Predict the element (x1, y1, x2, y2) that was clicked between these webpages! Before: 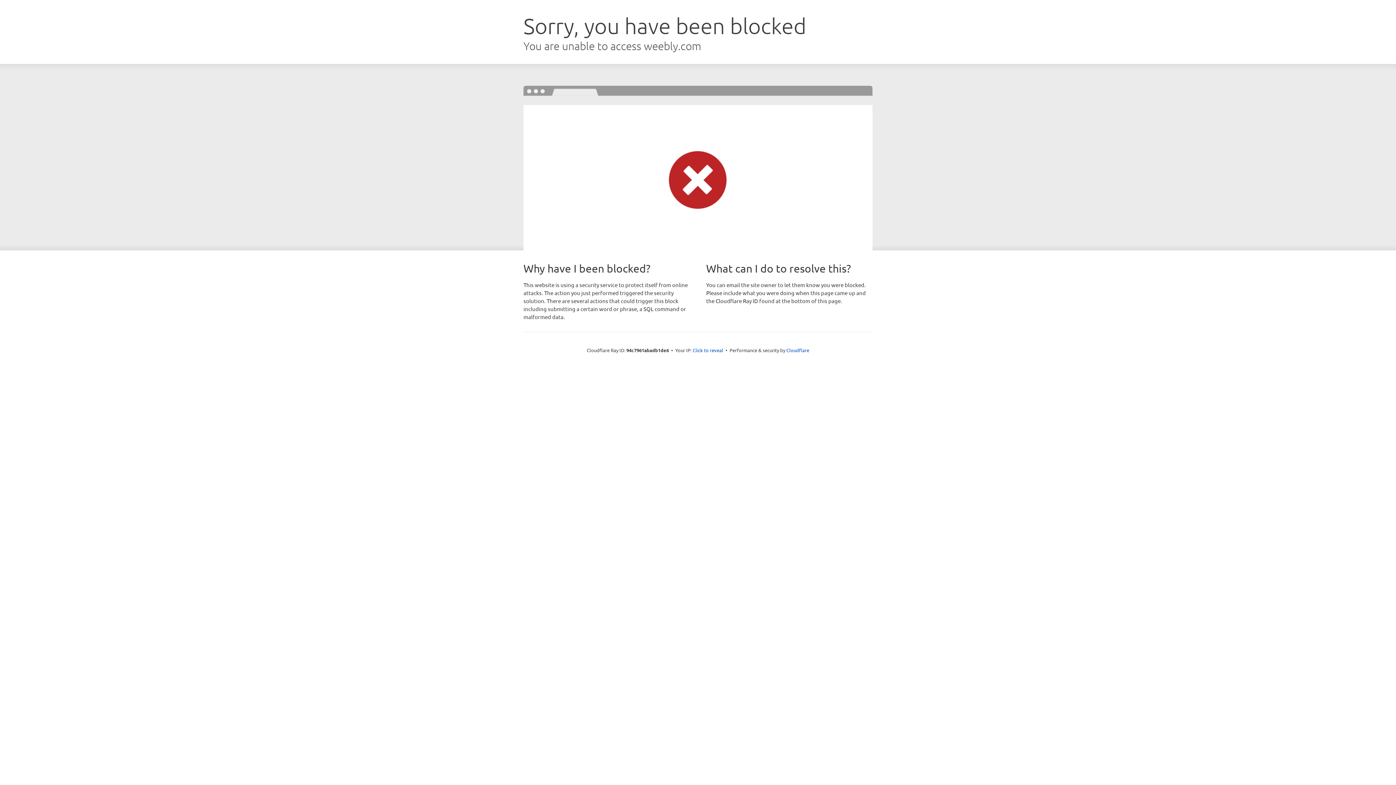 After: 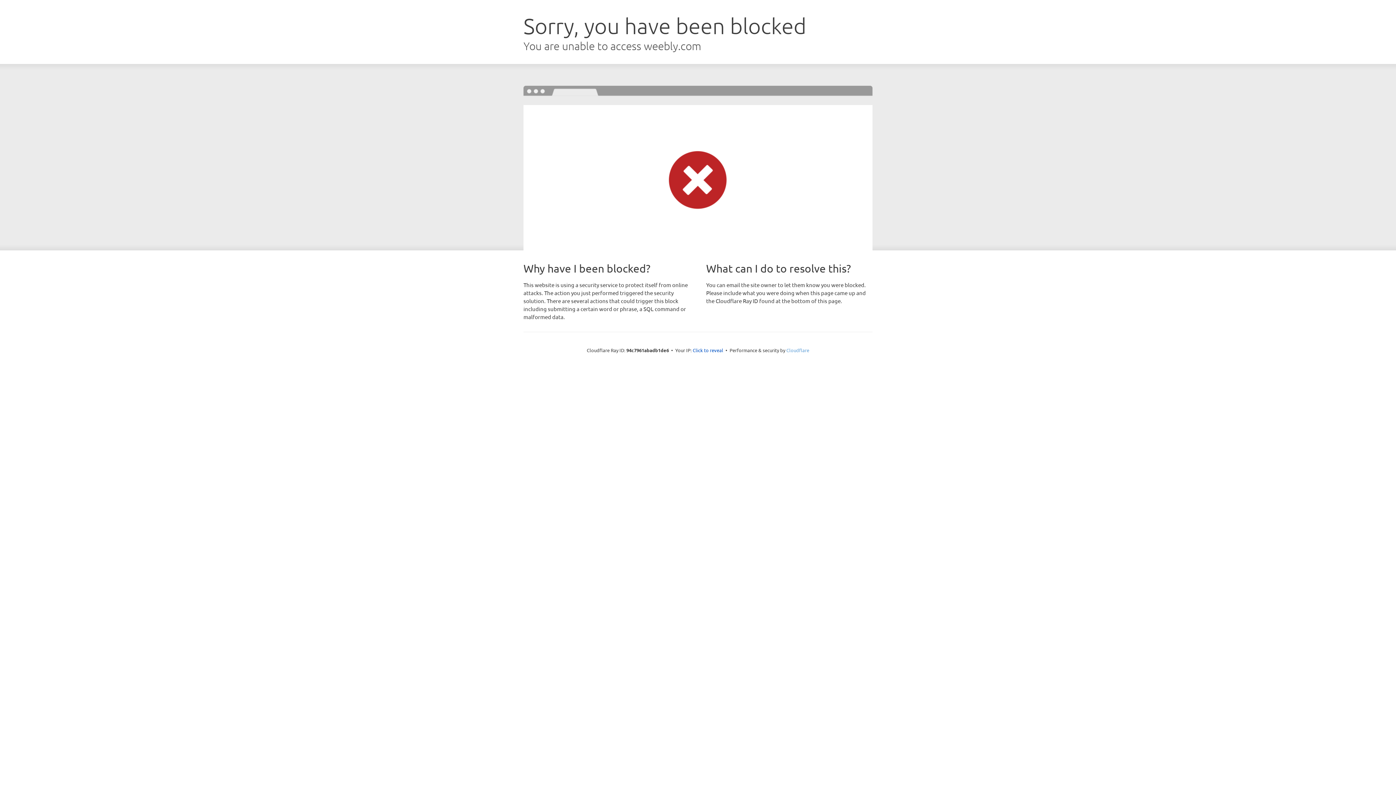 Action: bbox: (786, 347, 809, 353) label: Cloudflare